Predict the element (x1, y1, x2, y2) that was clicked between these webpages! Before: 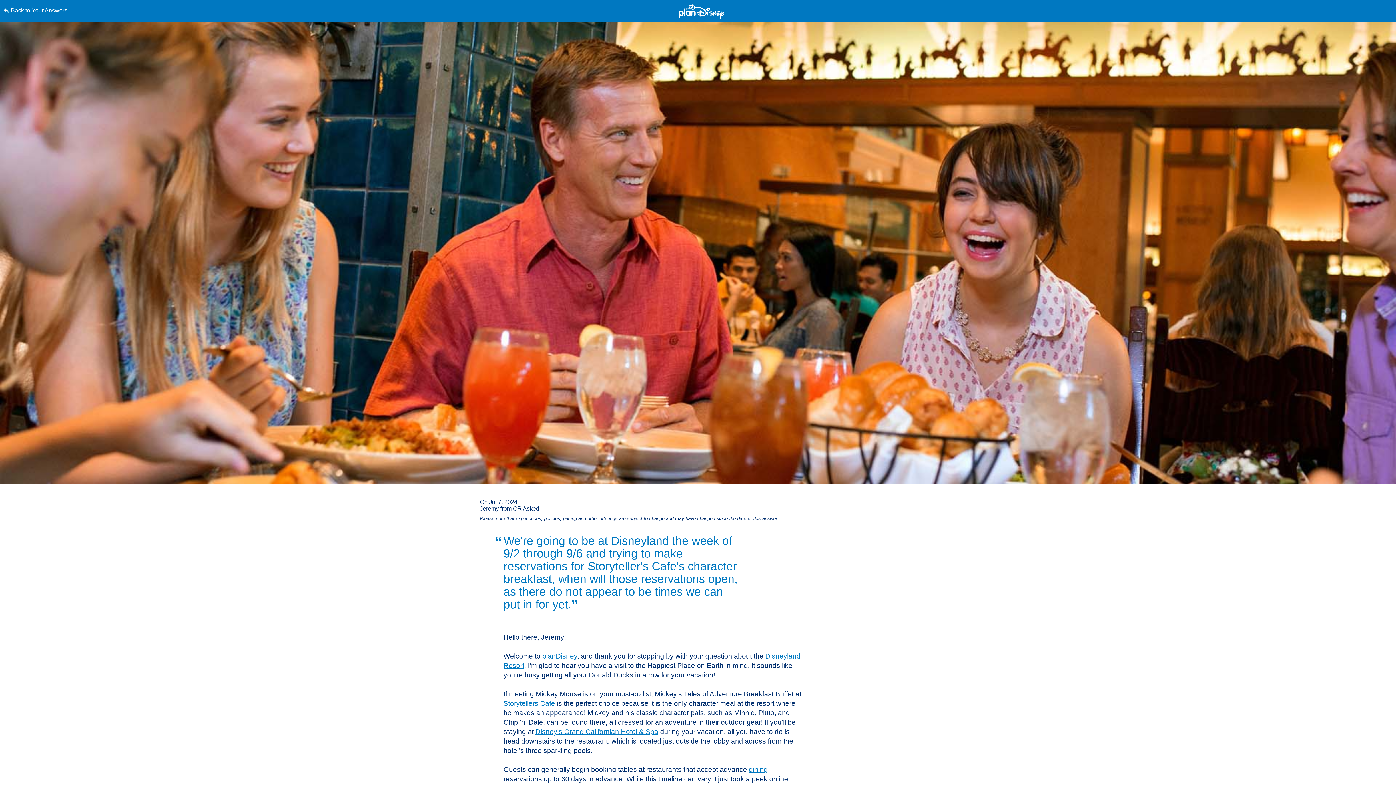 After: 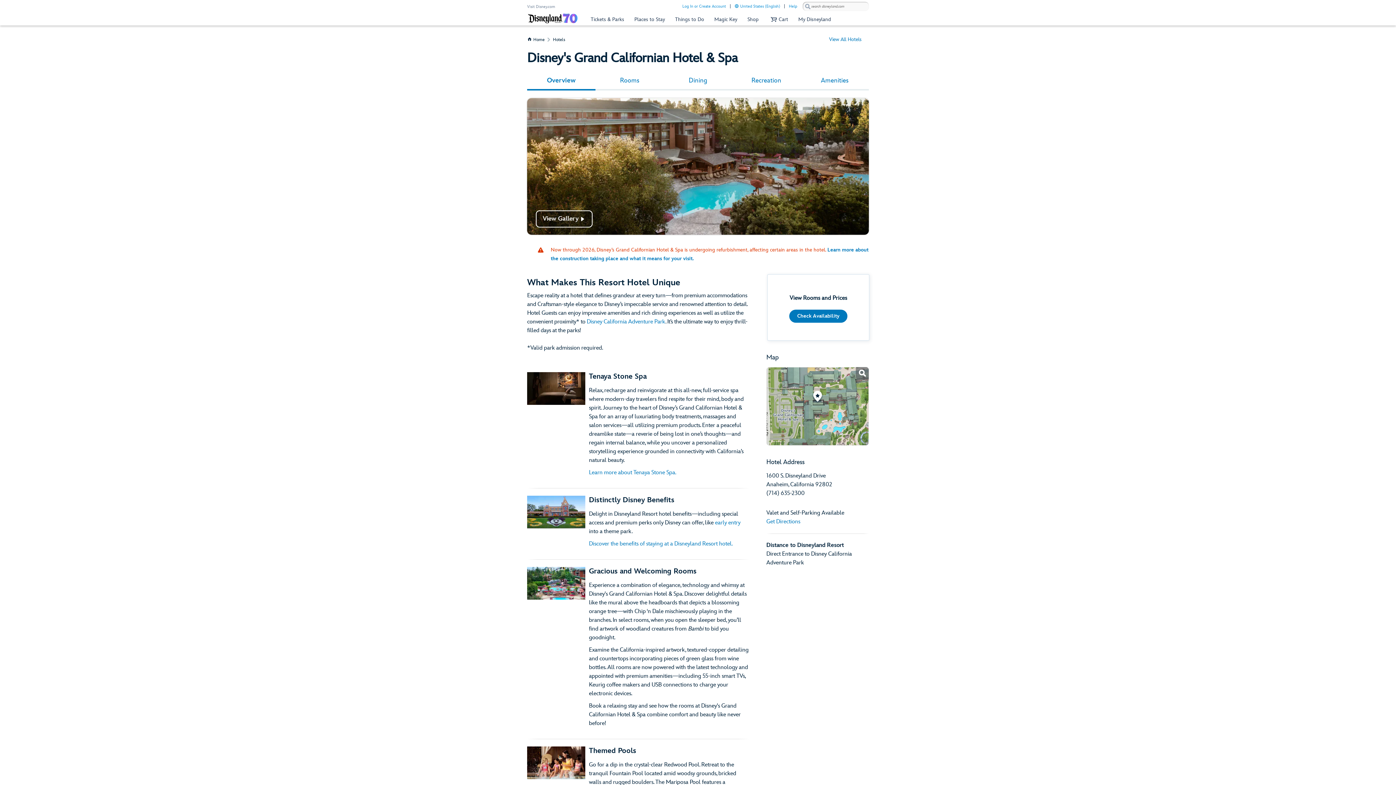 Action: bbox: (535, 728, 658, 736) label: Disney's Grand Californian Hotel & Spa